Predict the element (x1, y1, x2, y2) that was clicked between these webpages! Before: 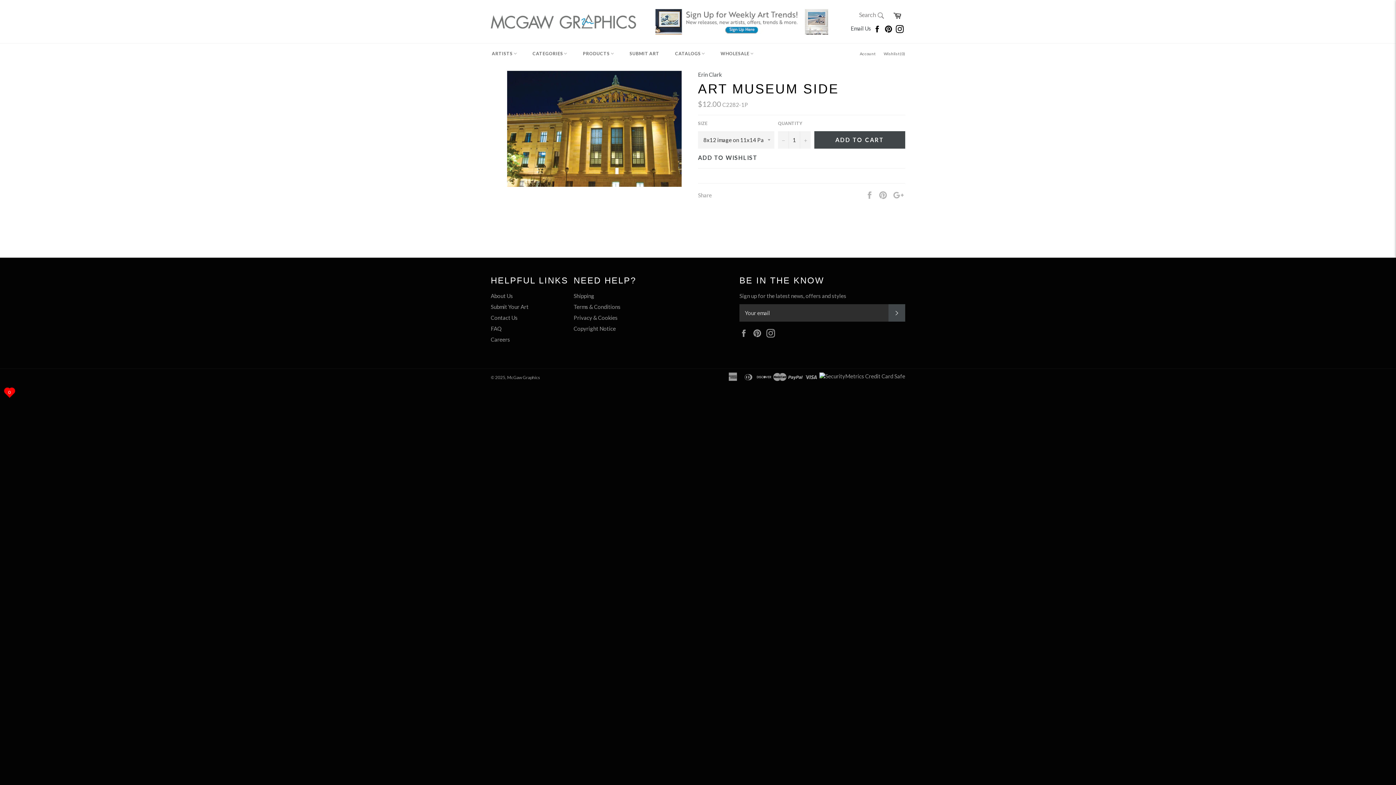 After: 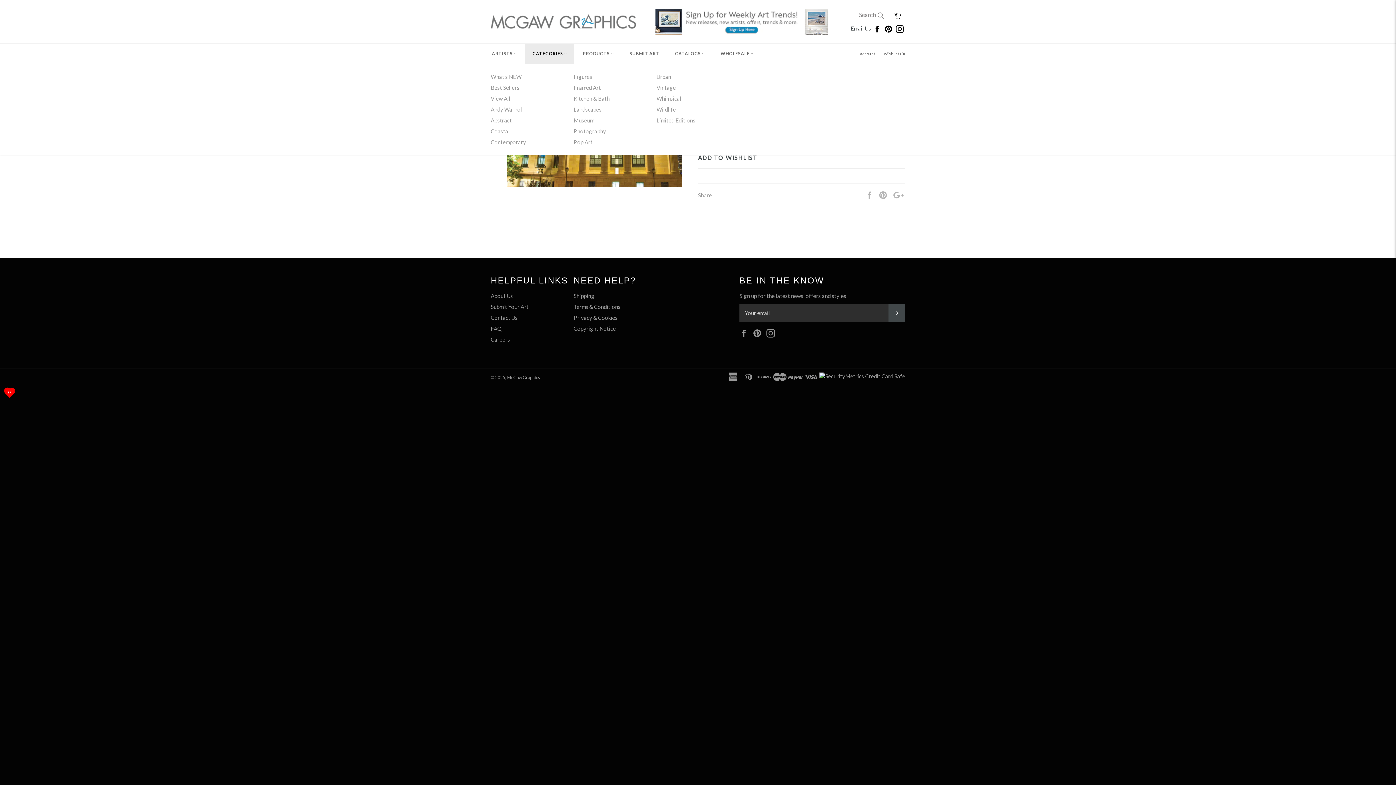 Action: bbox: (525, 43, 574, 64) label: CATEGORIES 